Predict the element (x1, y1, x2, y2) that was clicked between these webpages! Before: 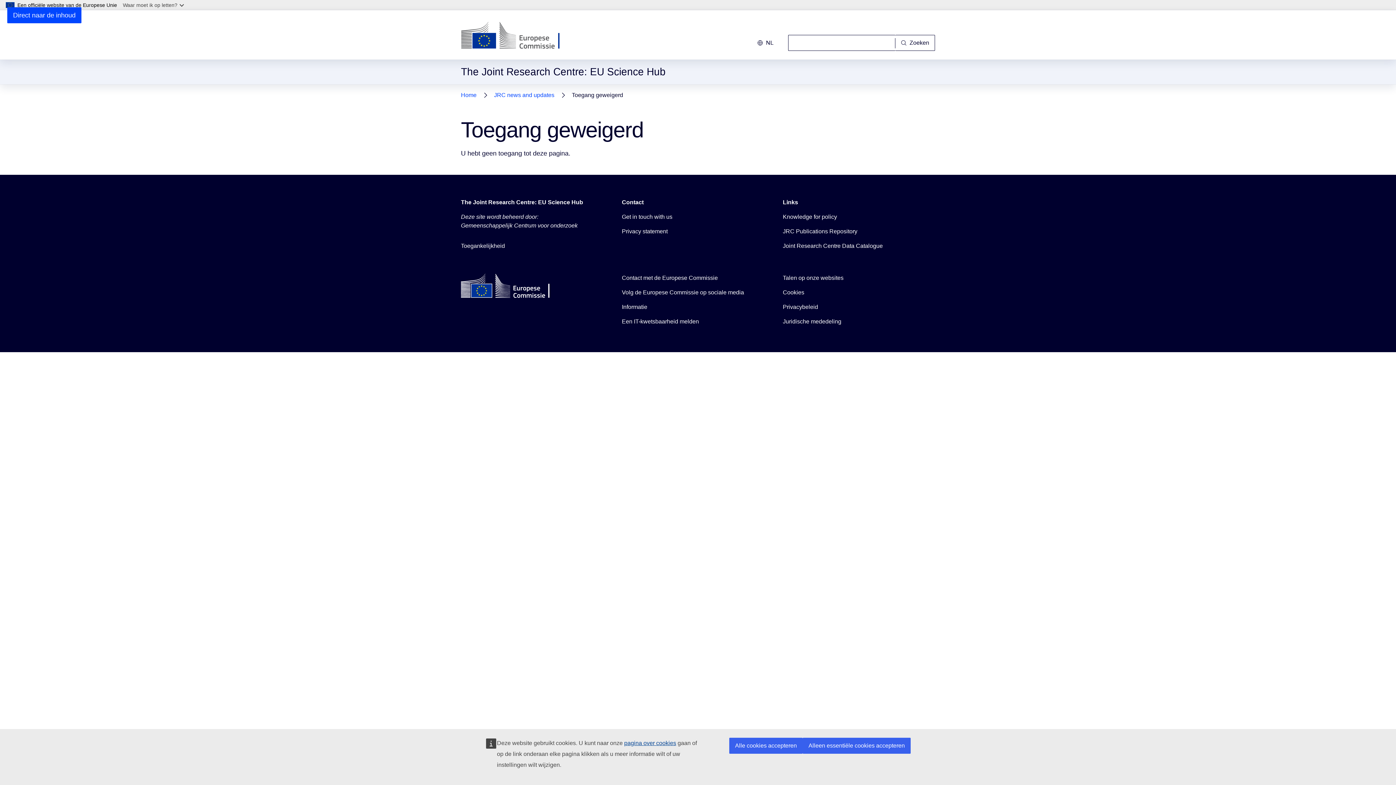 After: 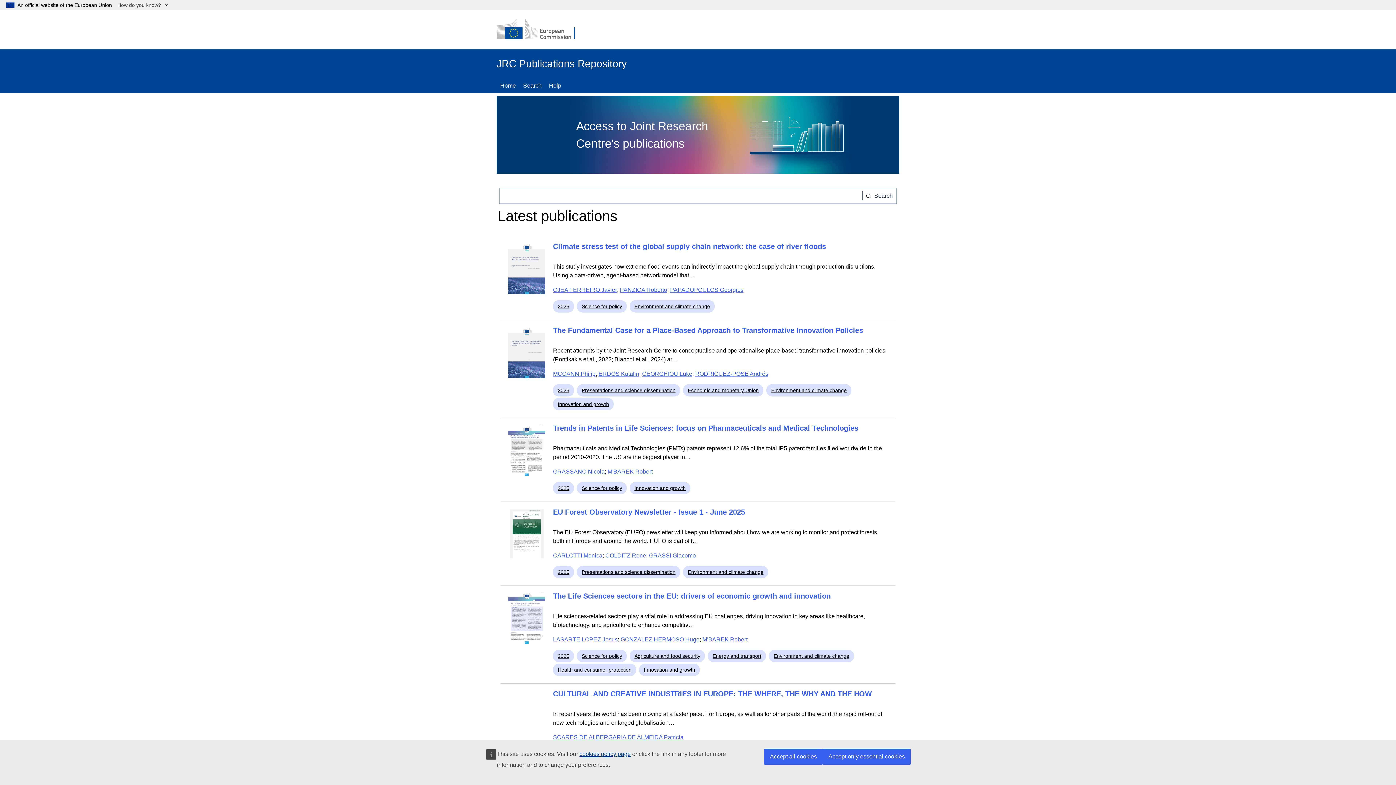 Action: bbox: (783, 227, 857, 236) label: JRC Publications Repository